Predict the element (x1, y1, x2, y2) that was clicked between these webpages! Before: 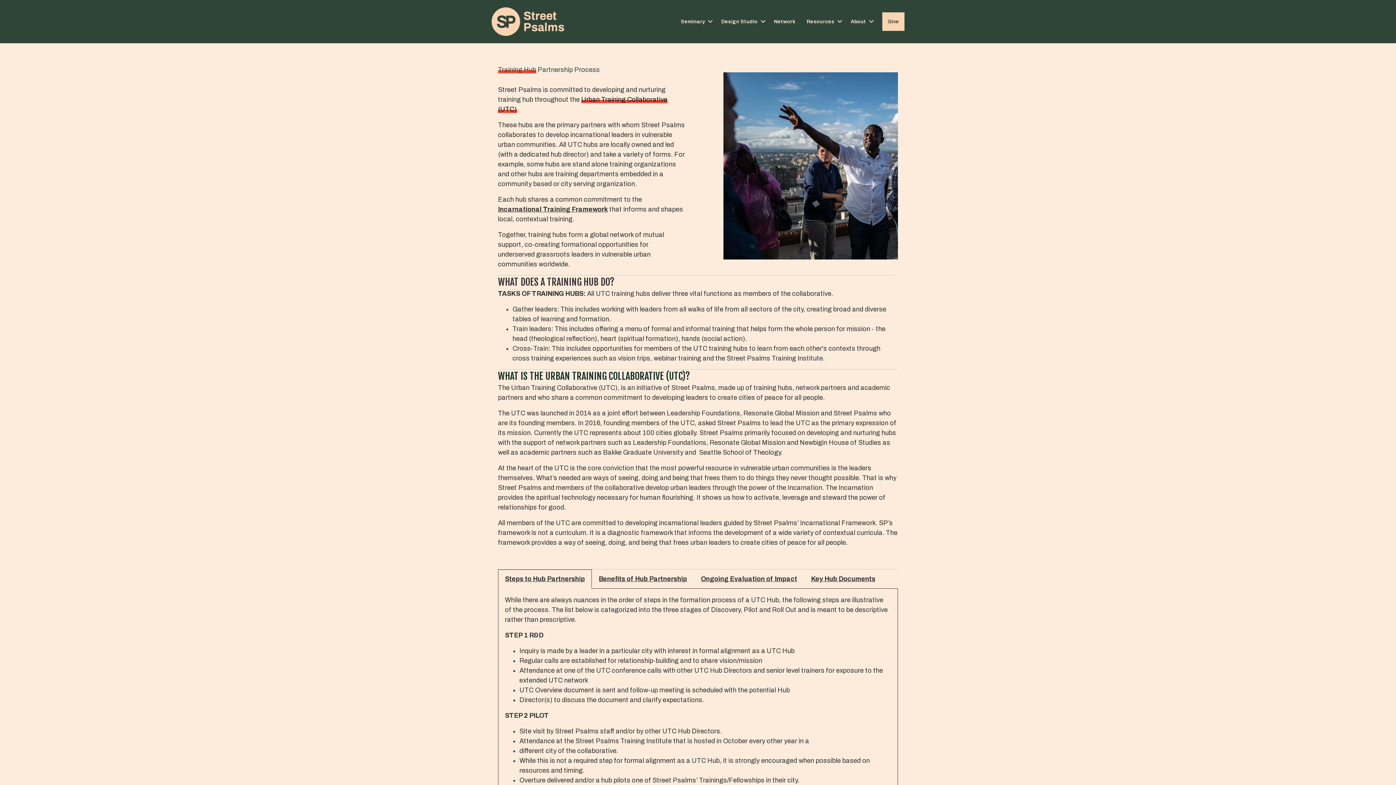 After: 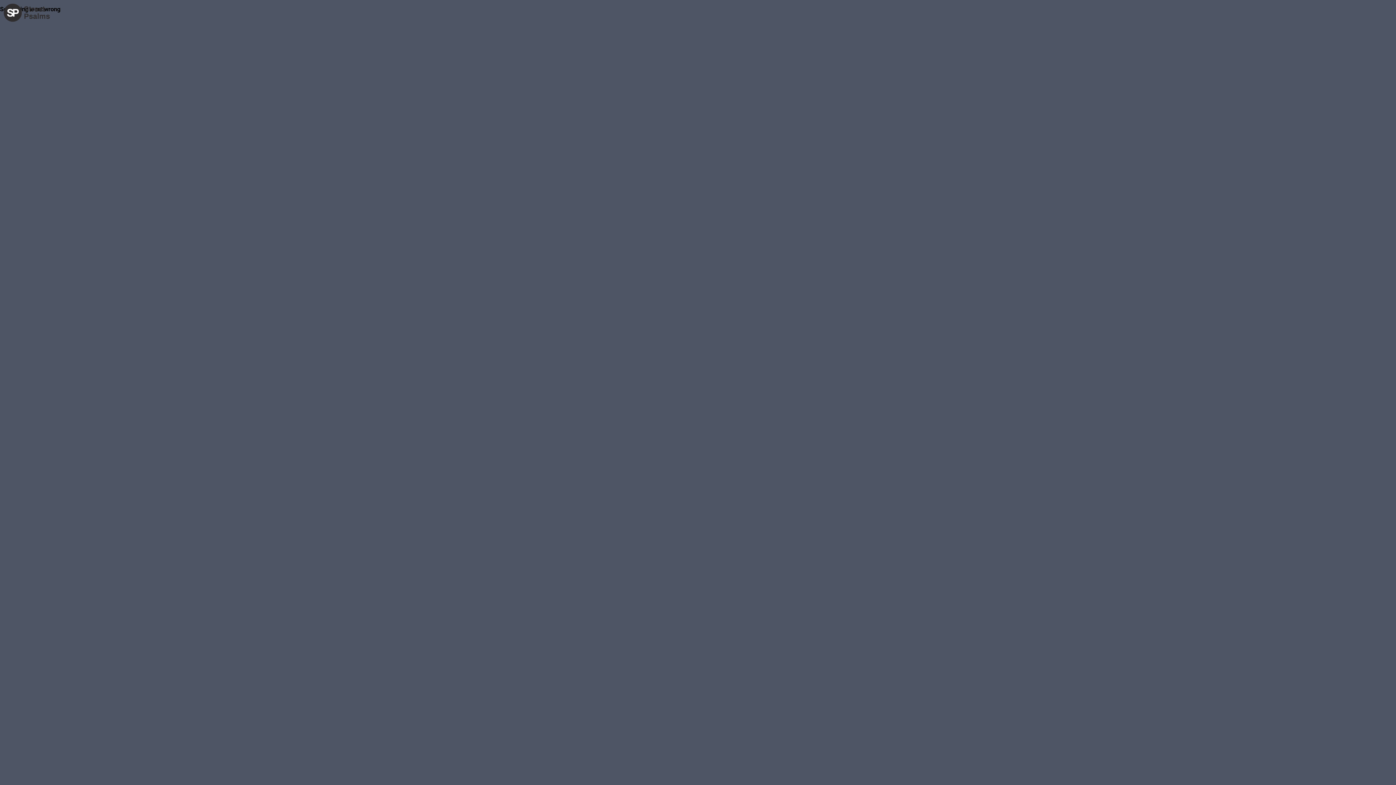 Action: bbox: (716, 12, 768, 30) label: Design Studio